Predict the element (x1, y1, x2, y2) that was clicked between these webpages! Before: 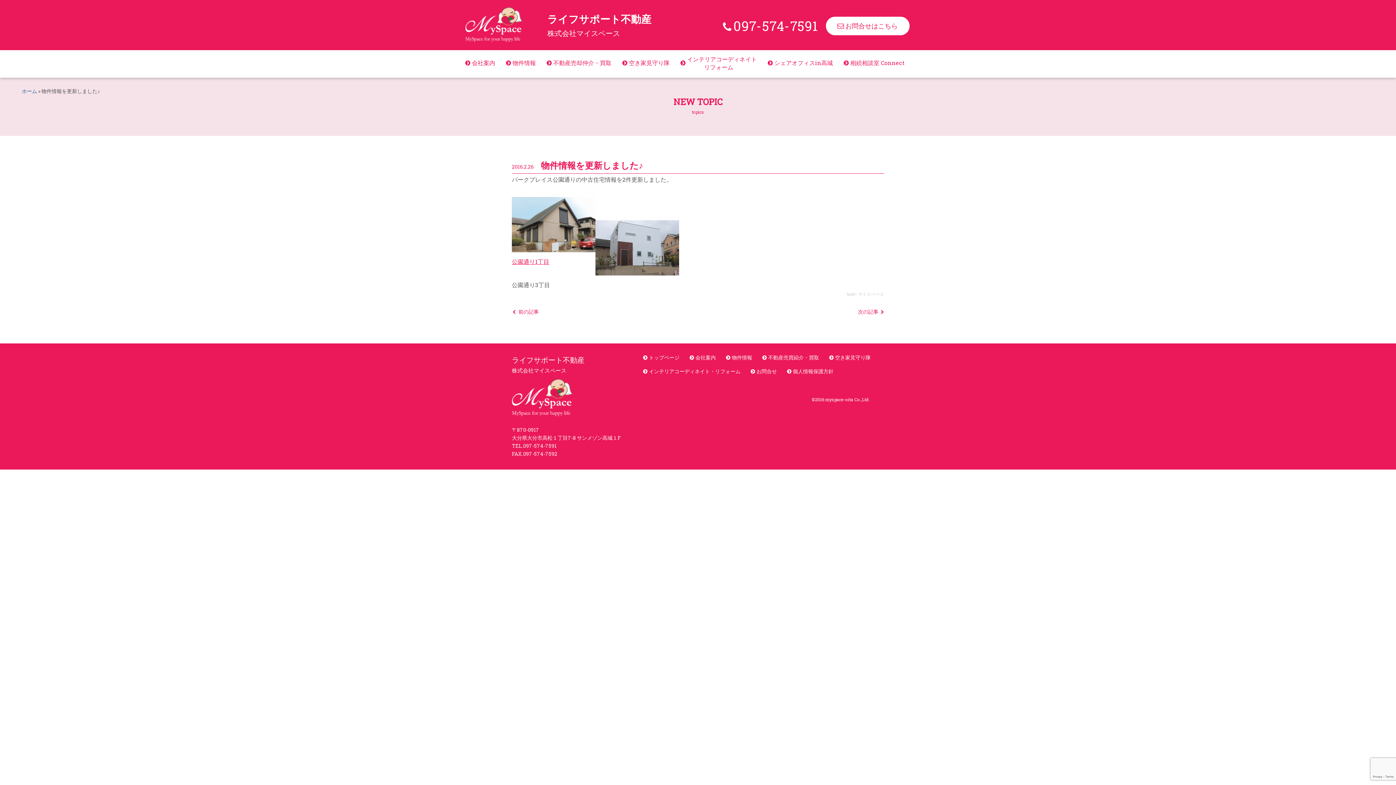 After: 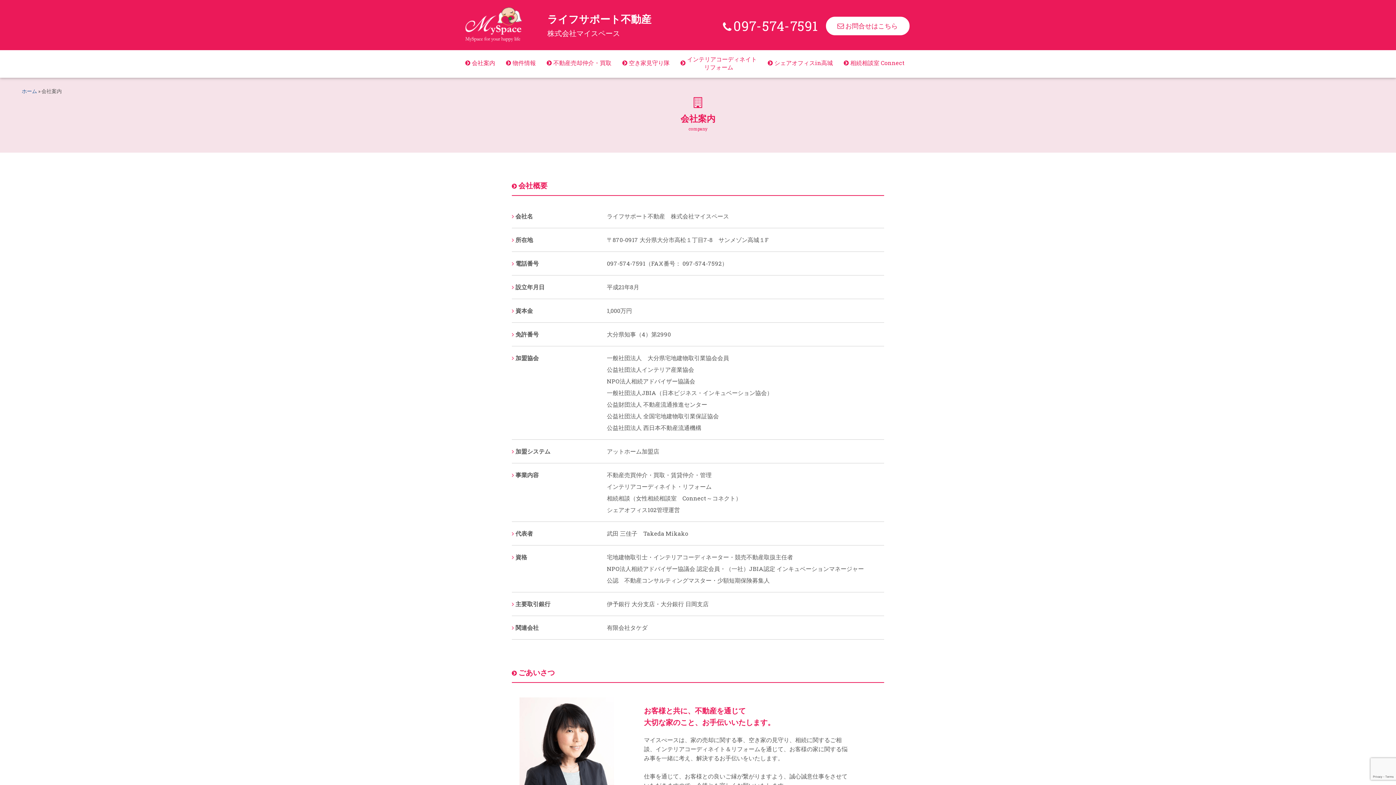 Action: bbox: (465, 58, 495, 78) label: 会社案内